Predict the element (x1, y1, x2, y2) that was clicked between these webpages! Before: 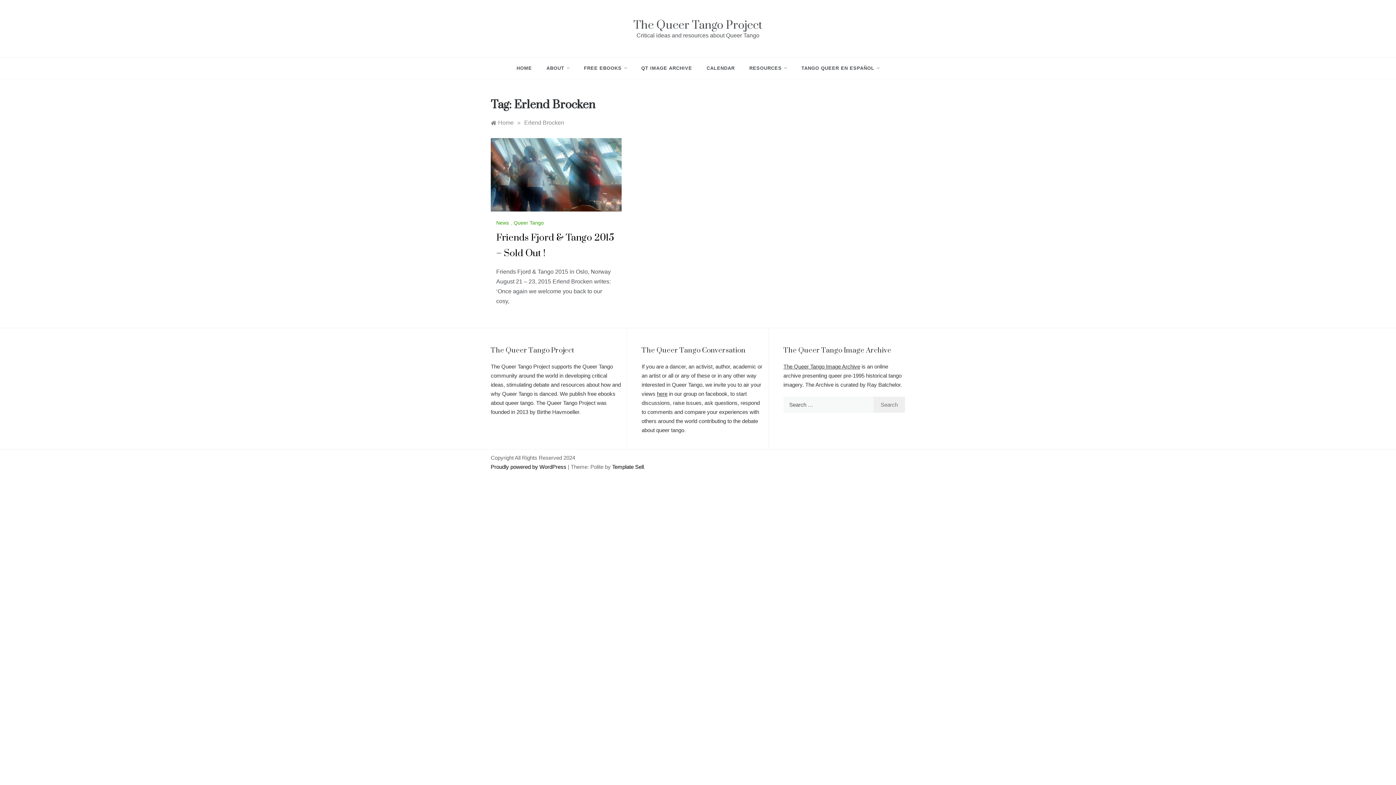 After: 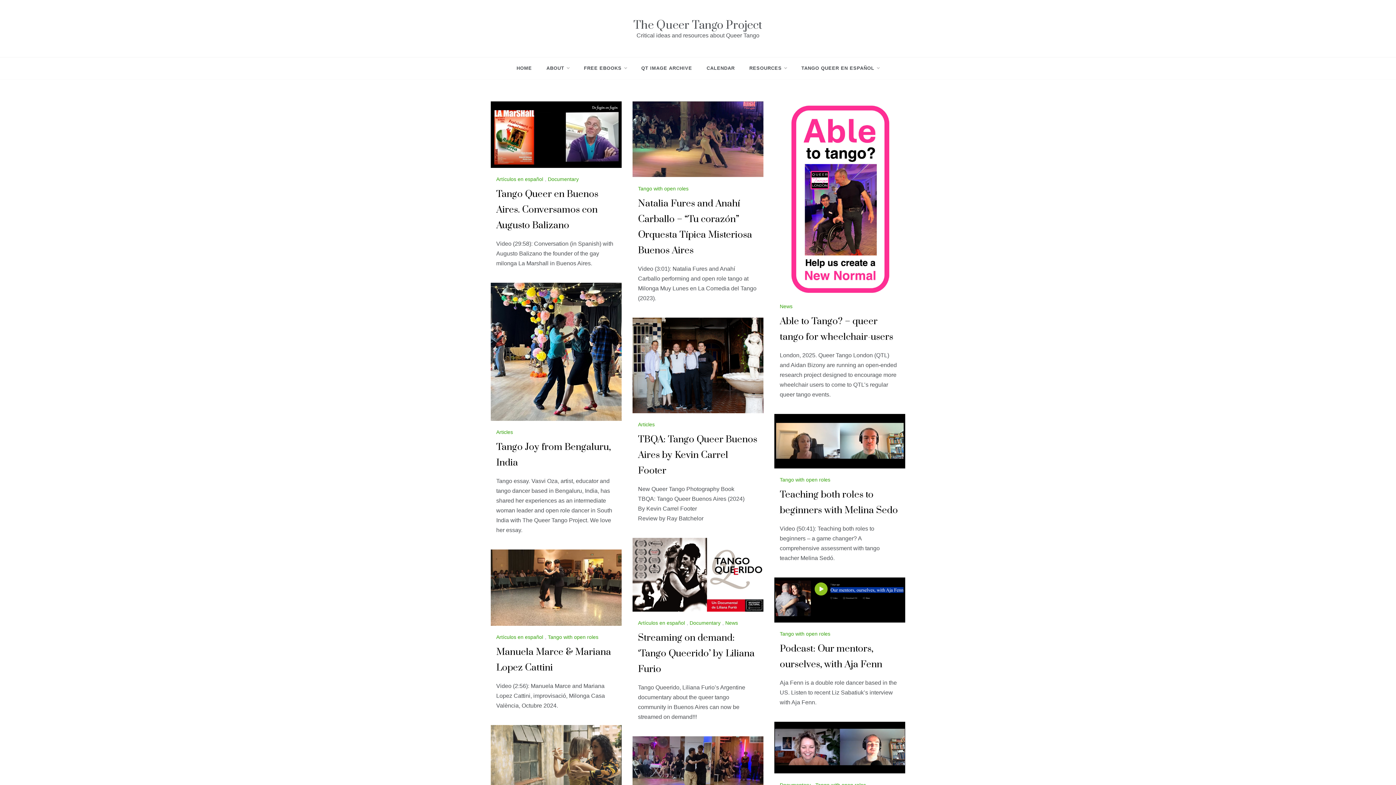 Action: label: The Queer Tango Project bbox: (633, 18, 762, 32)